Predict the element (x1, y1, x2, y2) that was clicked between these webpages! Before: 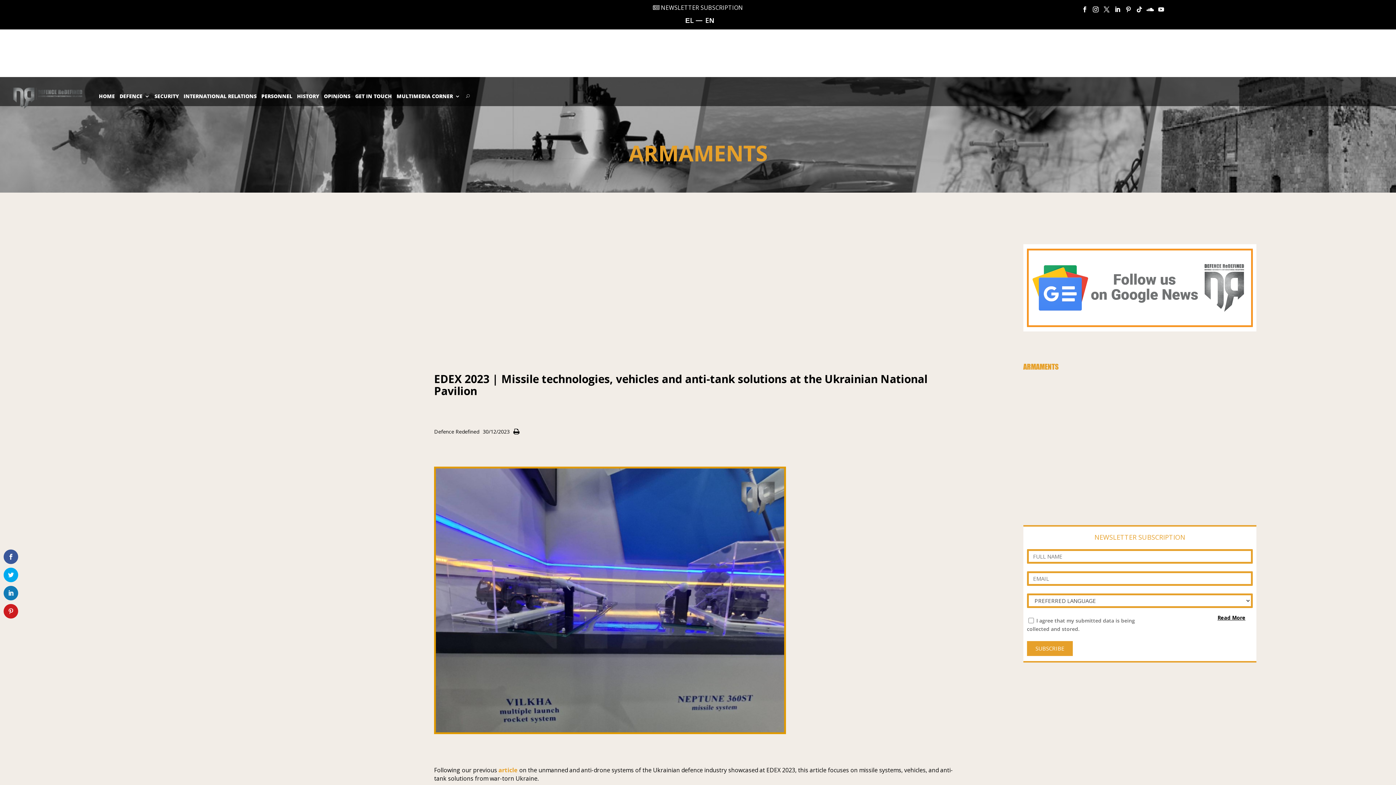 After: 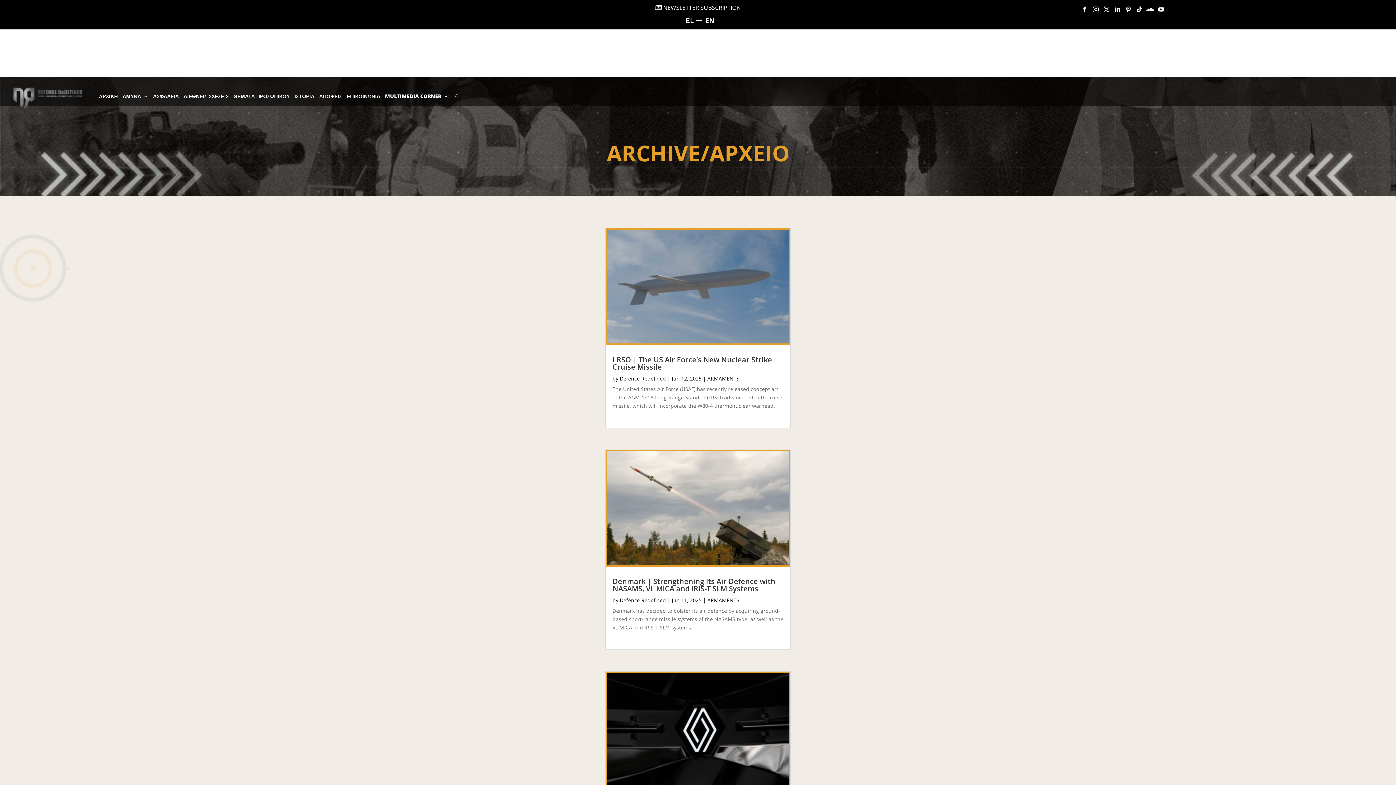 Action: label: ARMAMENTS bbox: (628, 138, 767, 168)